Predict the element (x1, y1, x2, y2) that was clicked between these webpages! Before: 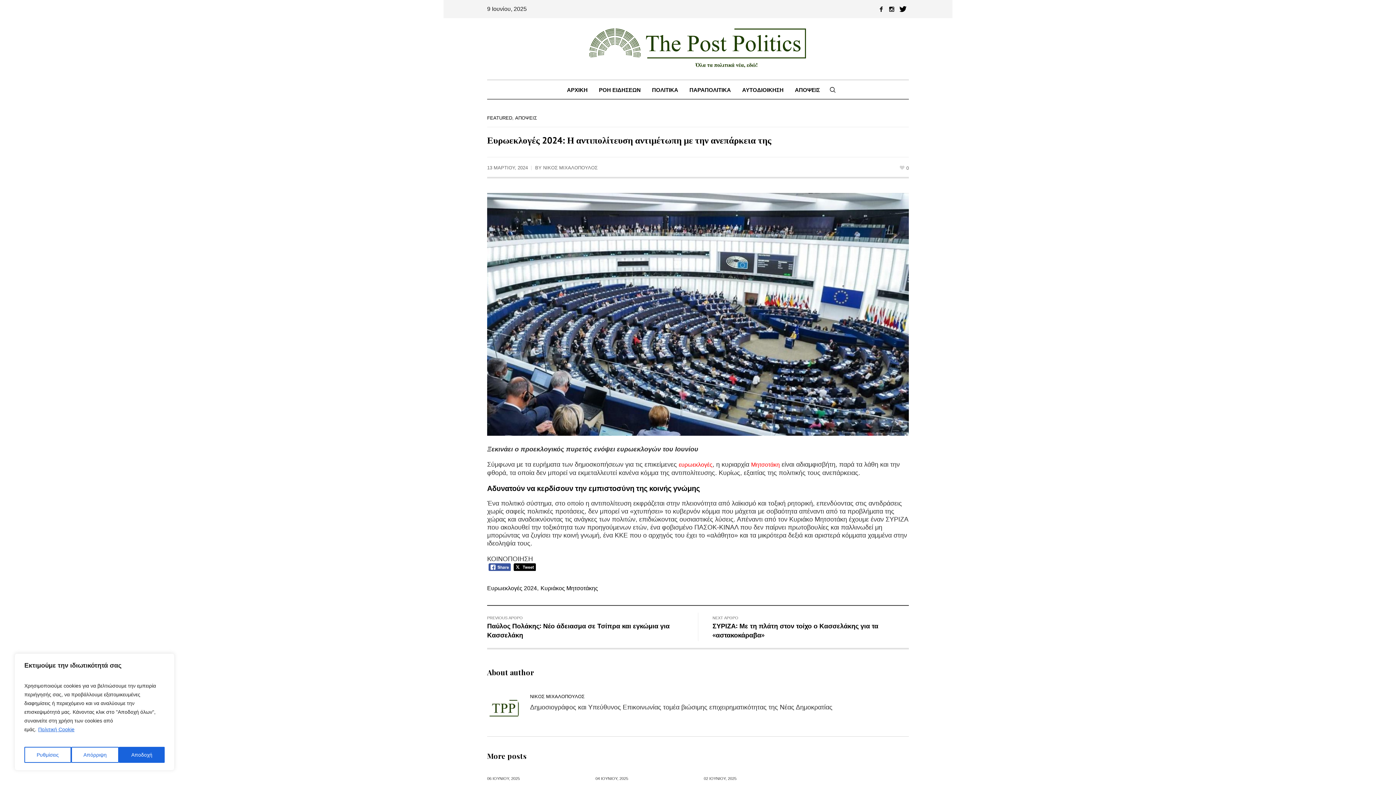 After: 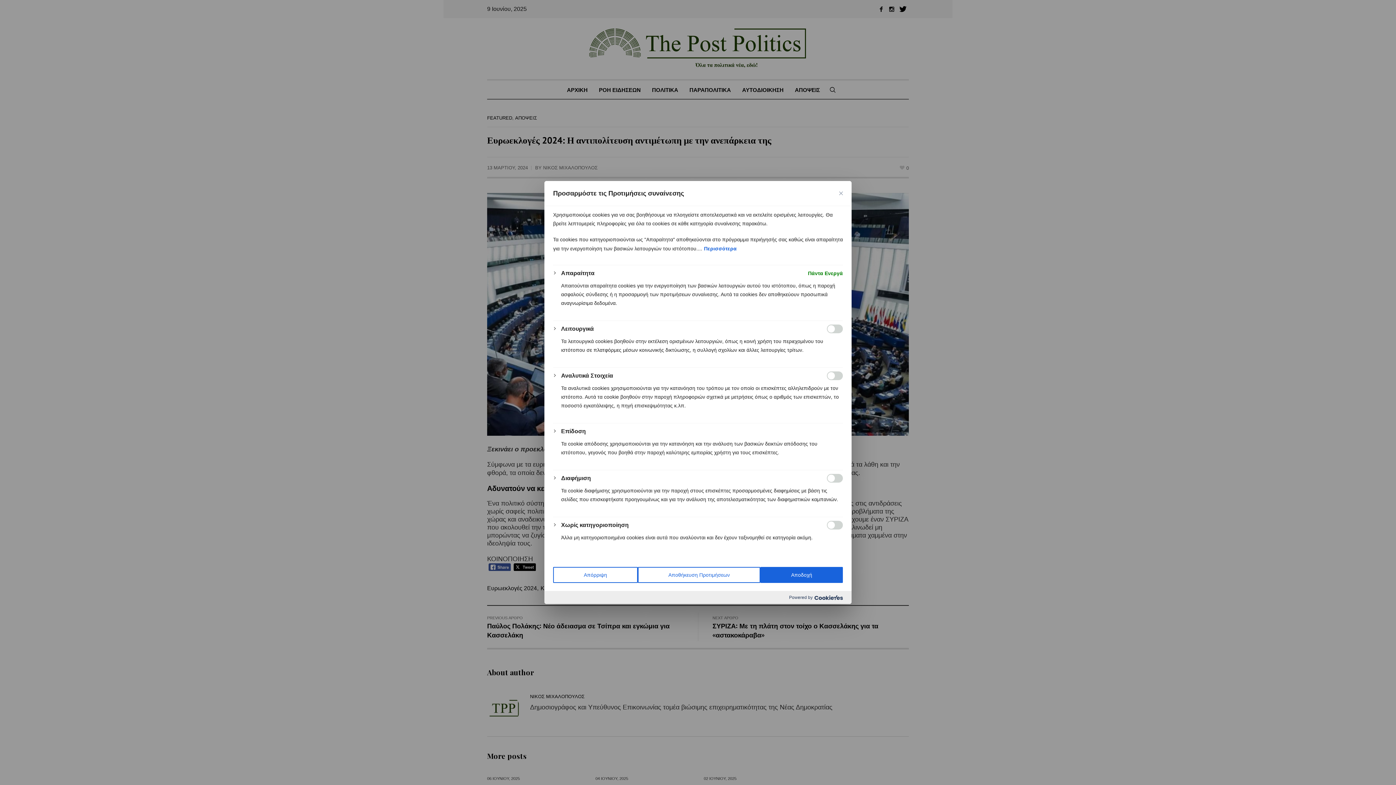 Action: bbox: (24, 747, 71, 763) label: Ρυθμίσεις